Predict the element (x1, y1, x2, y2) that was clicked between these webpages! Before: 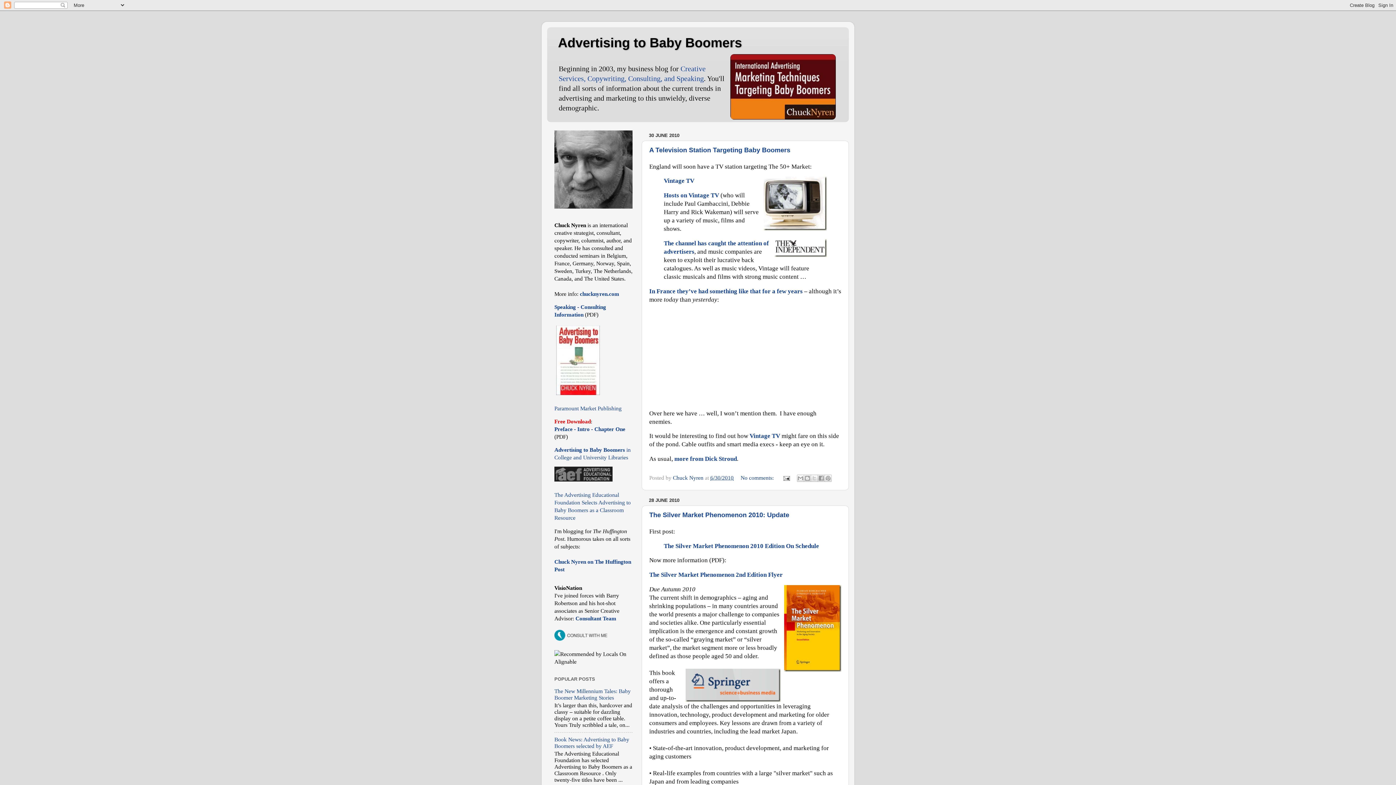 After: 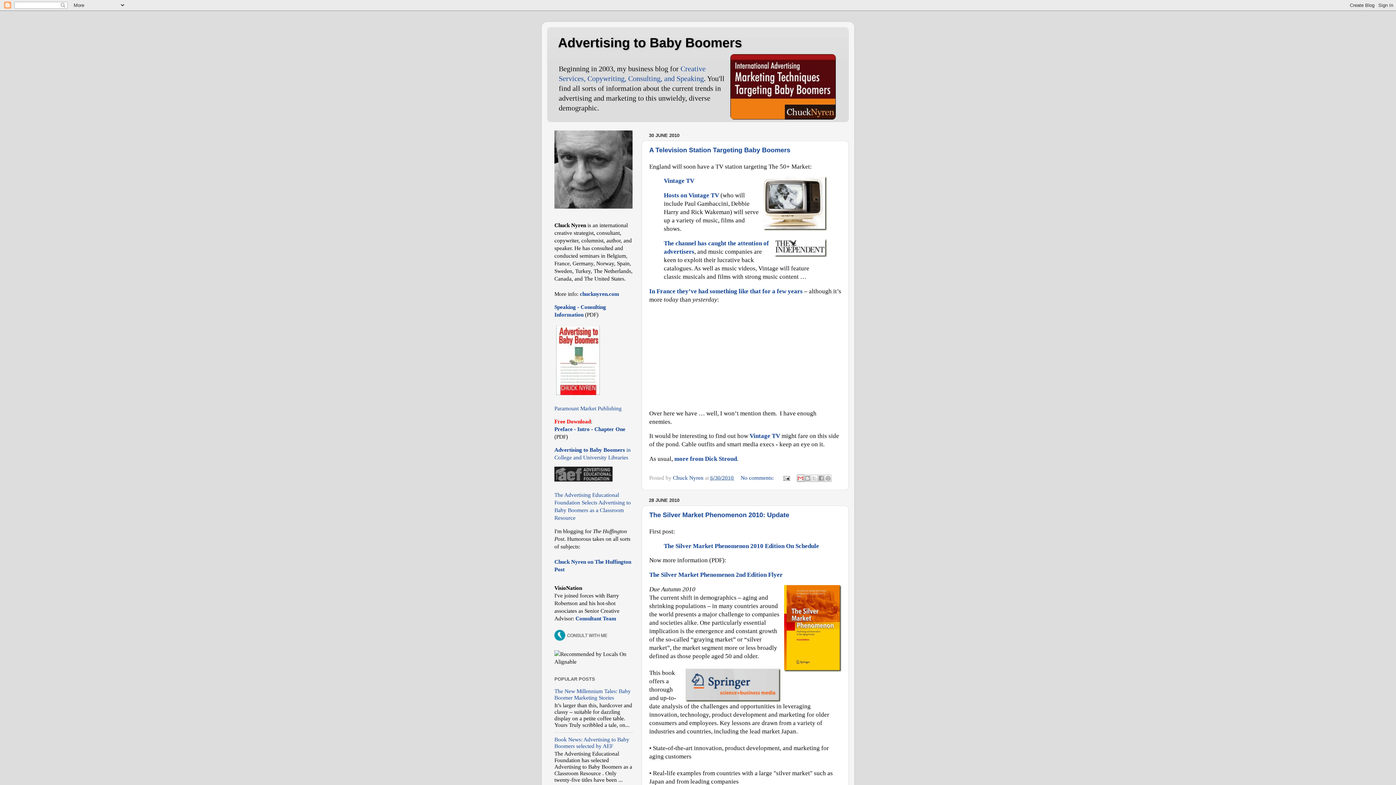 Action: bbox: (796, 475, 804, 482) label: Email This